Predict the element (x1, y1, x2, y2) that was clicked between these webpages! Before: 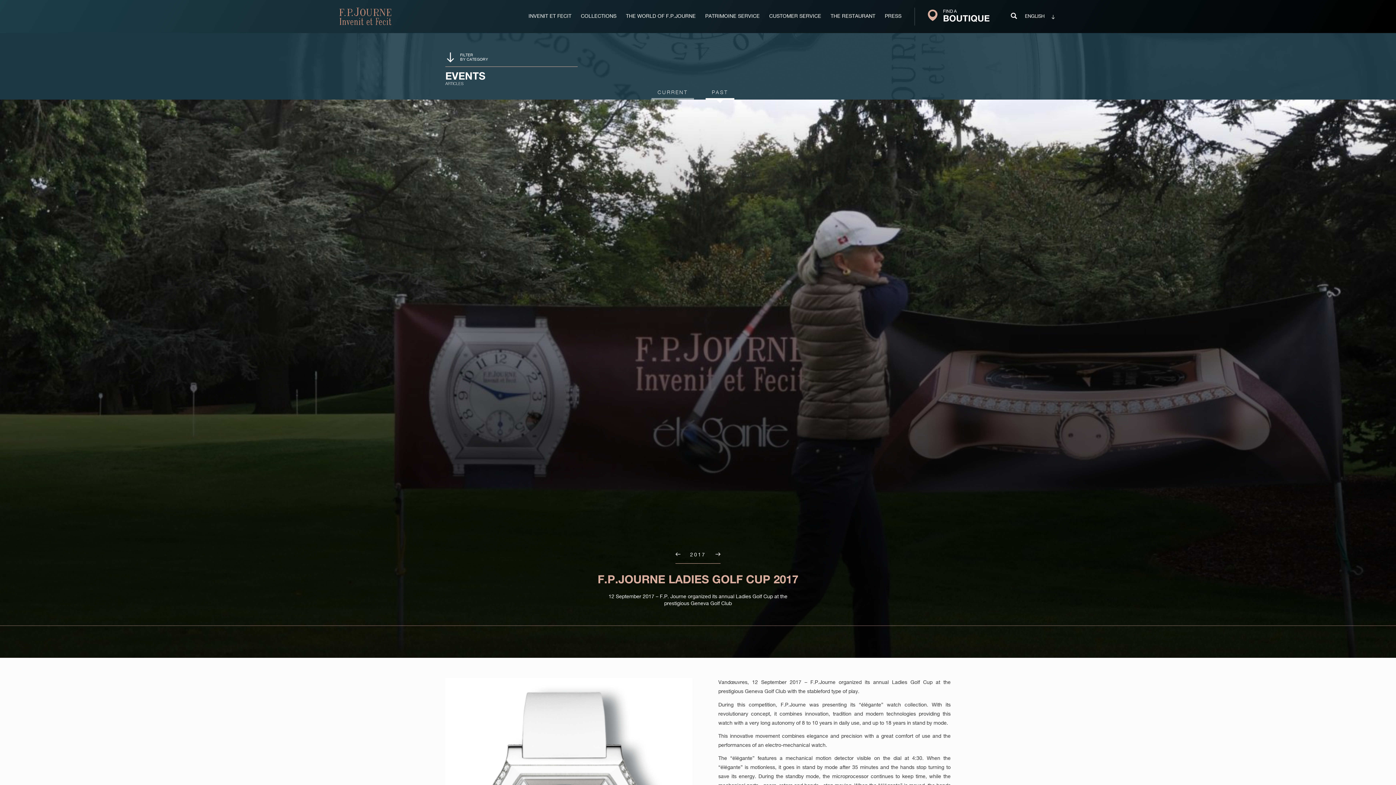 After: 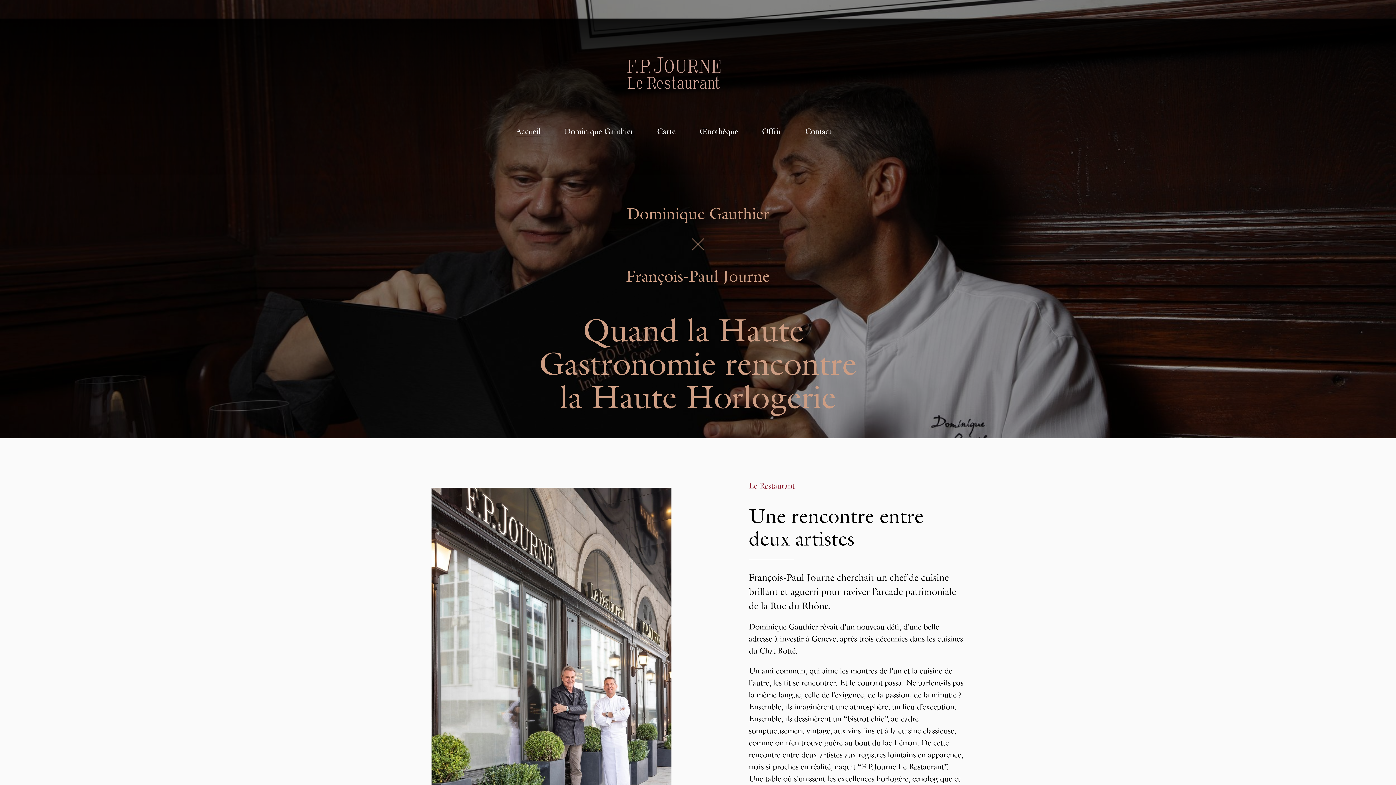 Action: label: THE RESTAURANT bbox: (830, 8, 875, 24)